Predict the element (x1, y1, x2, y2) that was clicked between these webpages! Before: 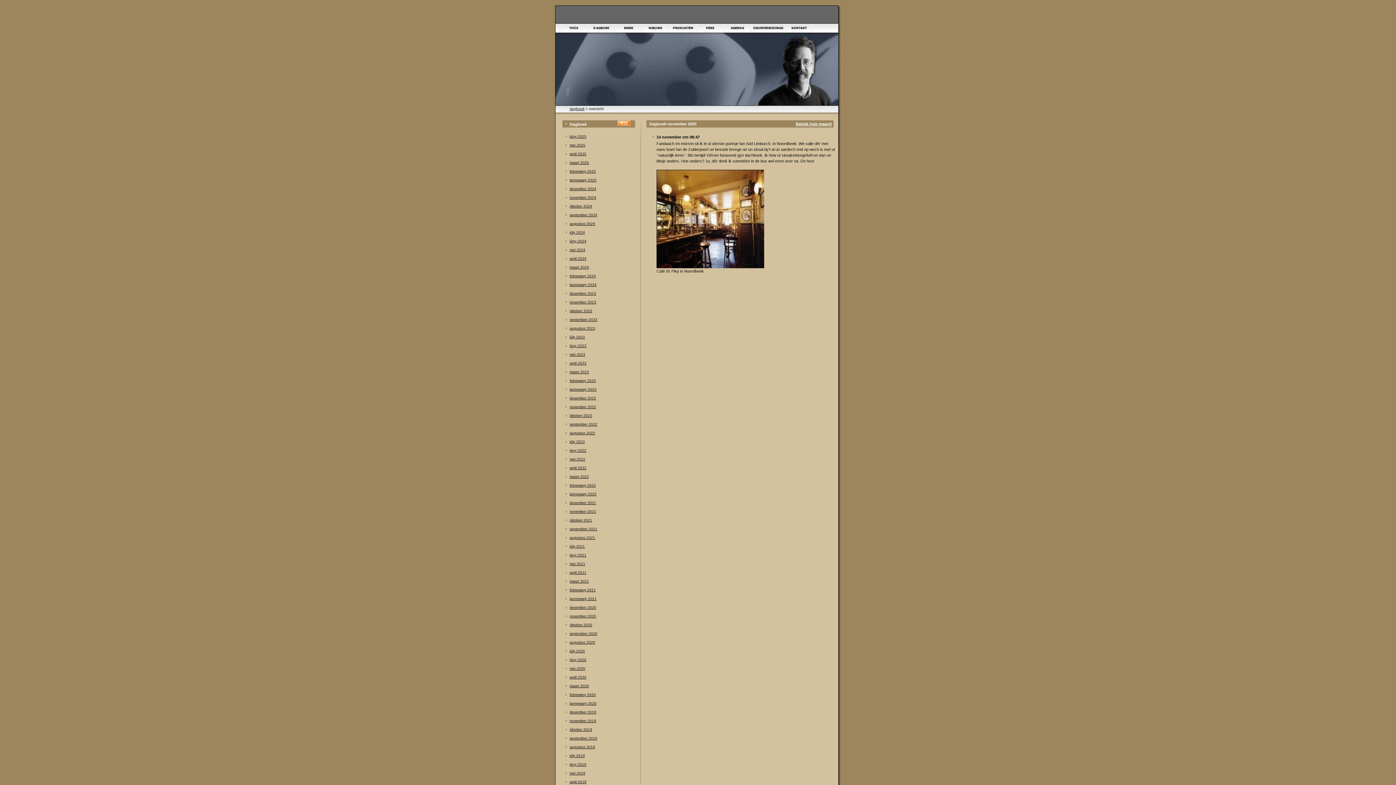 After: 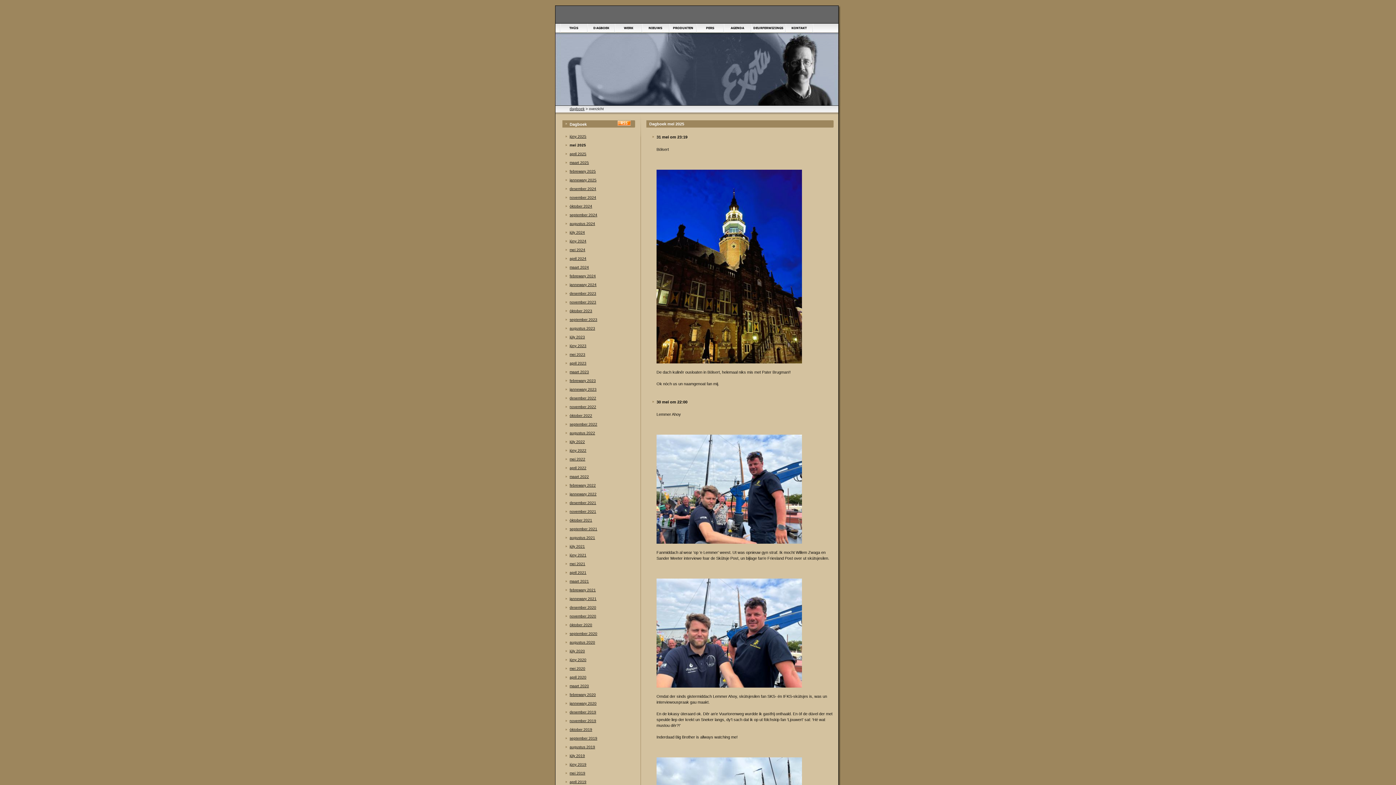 Action: label: mei 2025 bbox: (569, 143, 585, 147)